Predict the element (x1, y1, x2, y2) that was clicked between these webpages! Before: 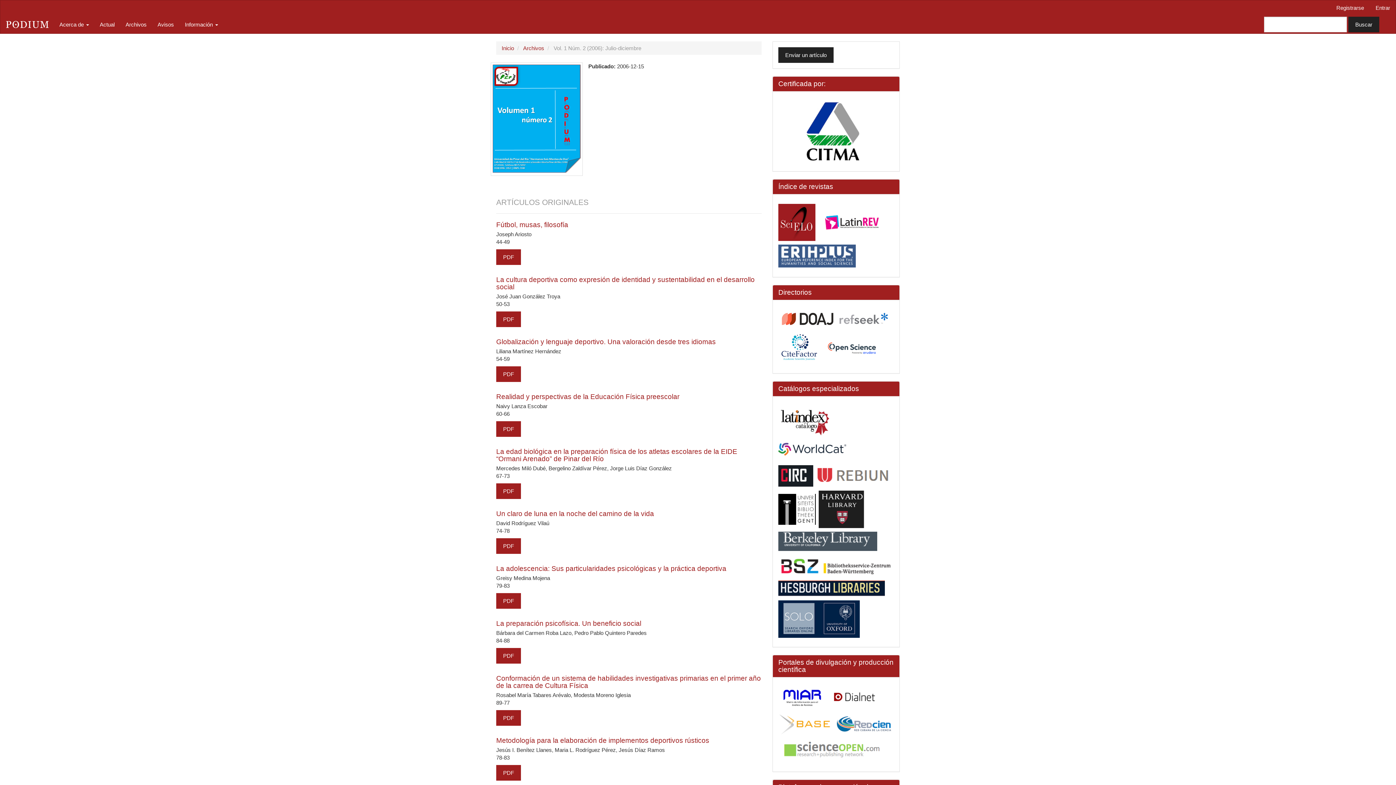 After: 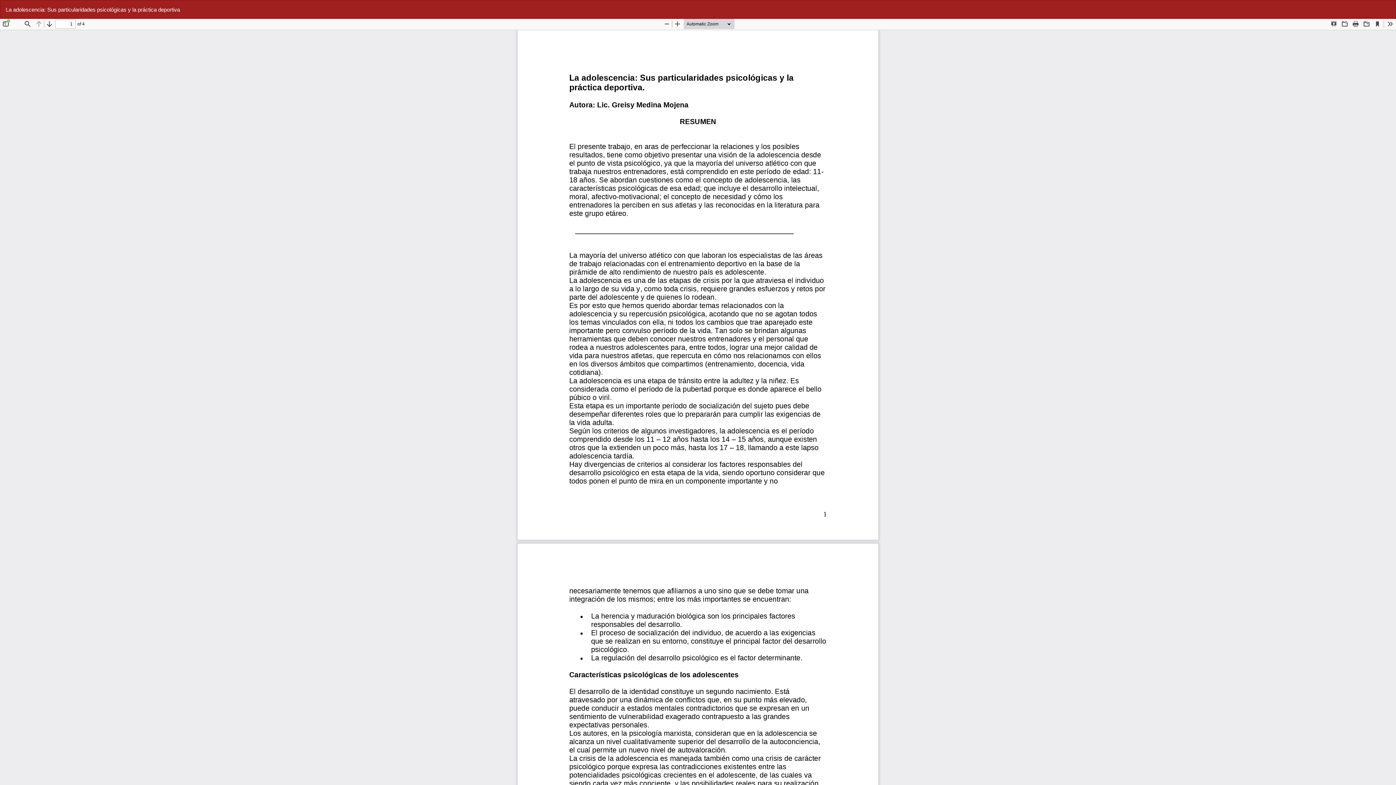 Action: label: PDF bbox: (496, 593, 521, 609)